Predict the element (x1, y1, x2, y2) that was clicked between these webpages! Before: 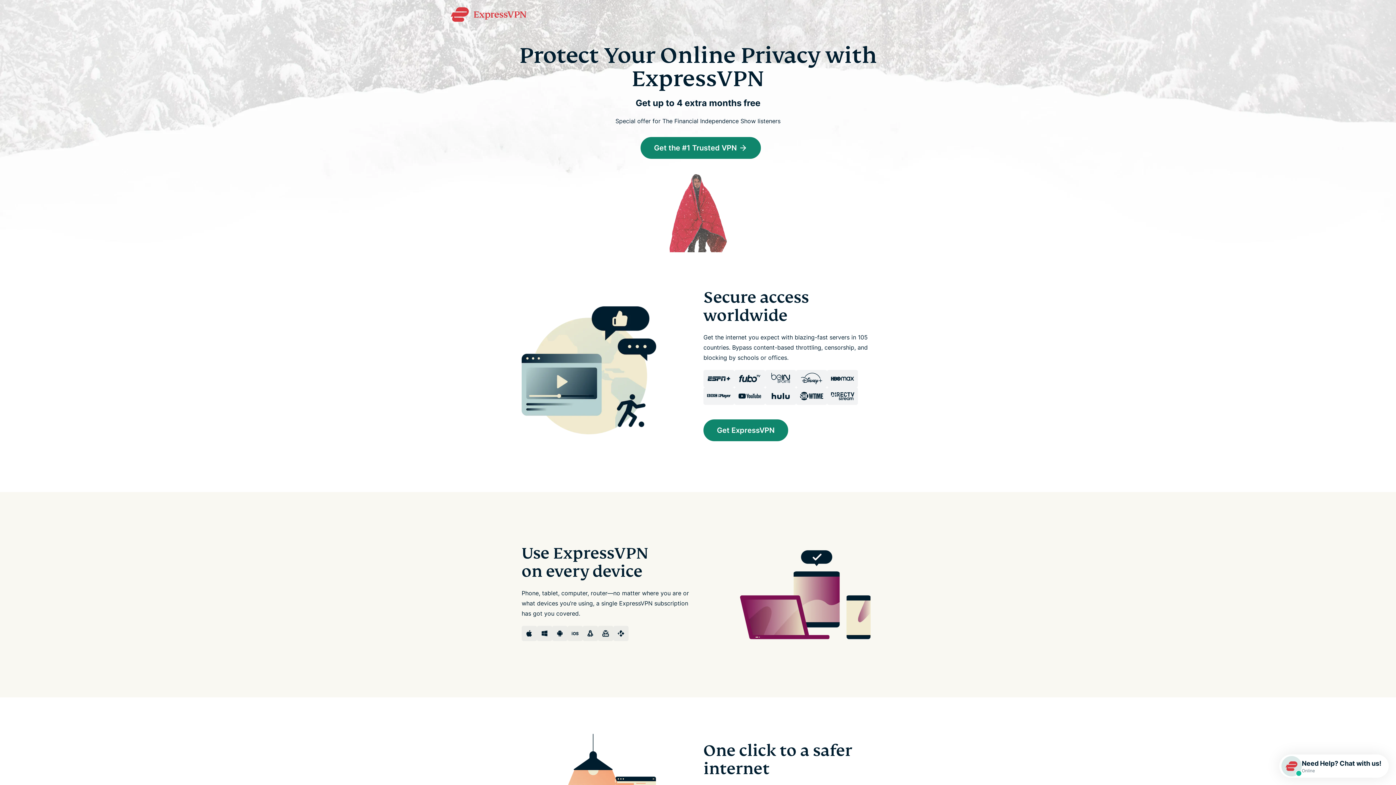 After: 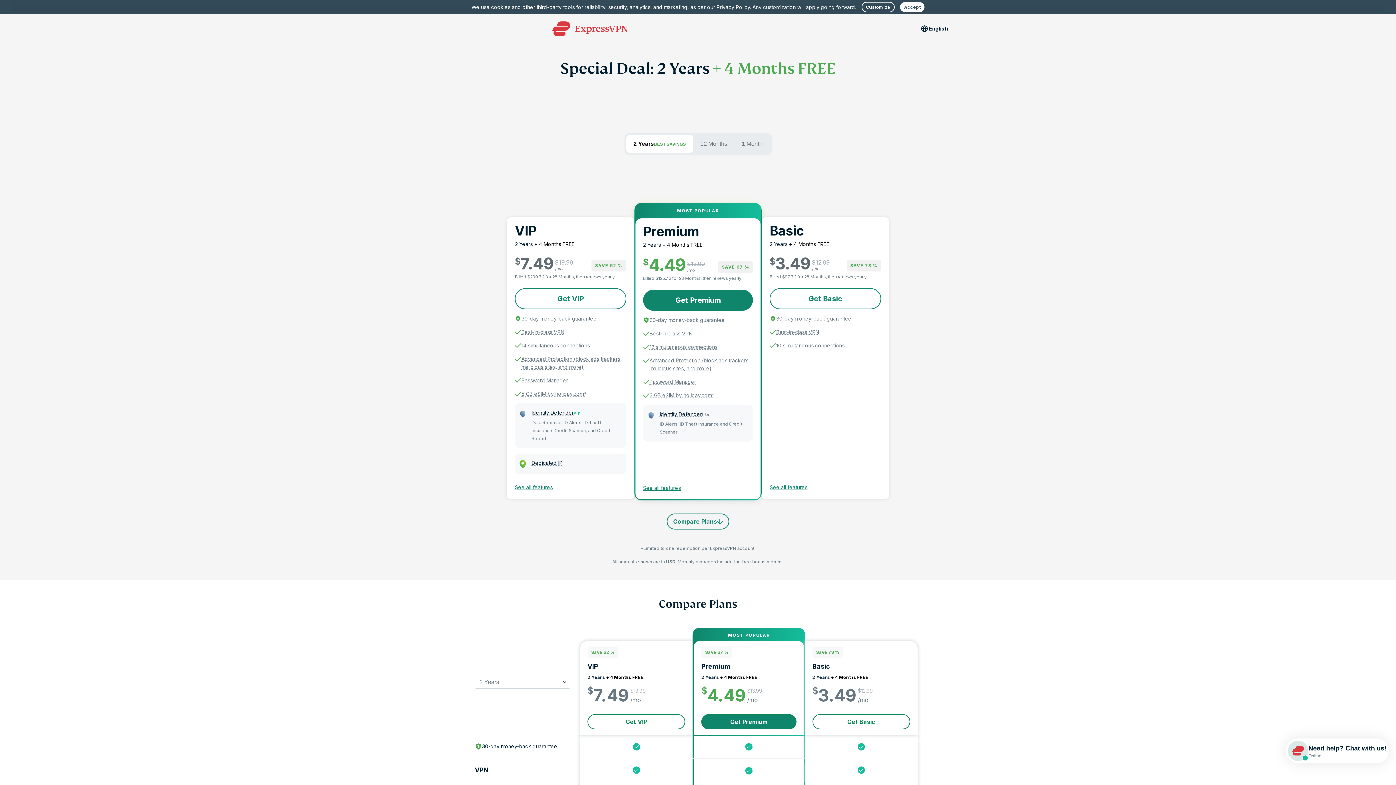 Action: bbox: (640, 137, 761, 158) label: Get the #1 Trusted VPN